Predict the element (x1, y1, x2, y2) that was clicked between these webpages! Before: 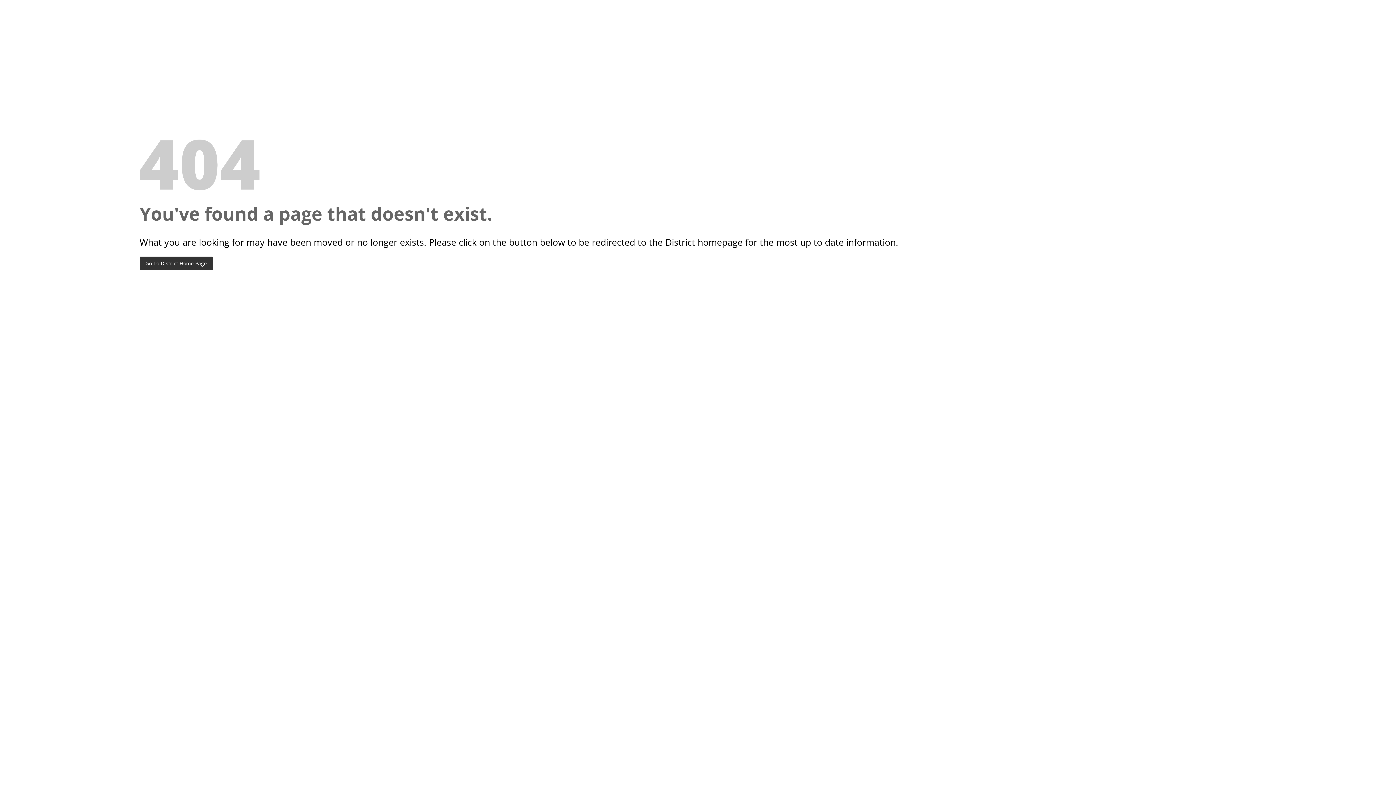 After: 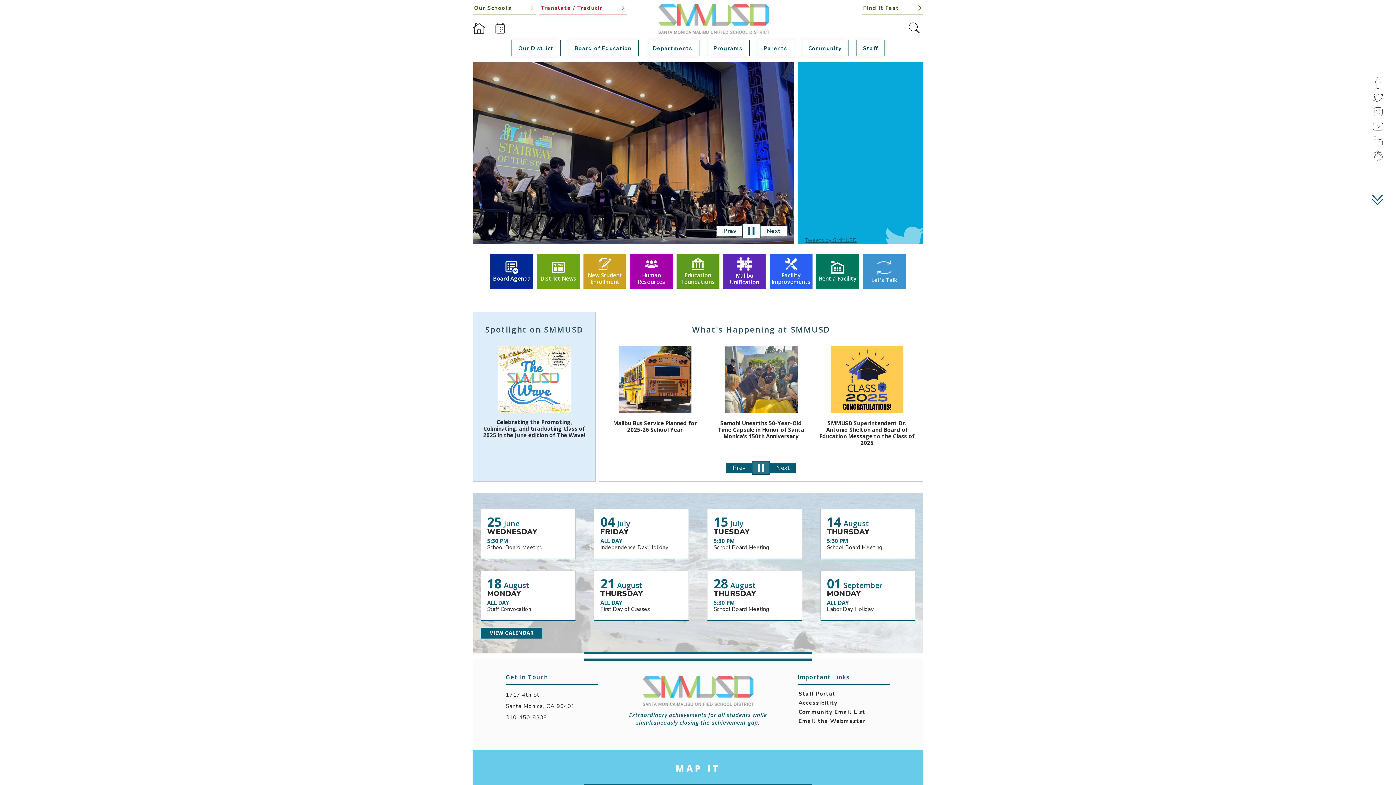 Action: label: Go To District Home Page bbox: (139, 256, 212, 270)